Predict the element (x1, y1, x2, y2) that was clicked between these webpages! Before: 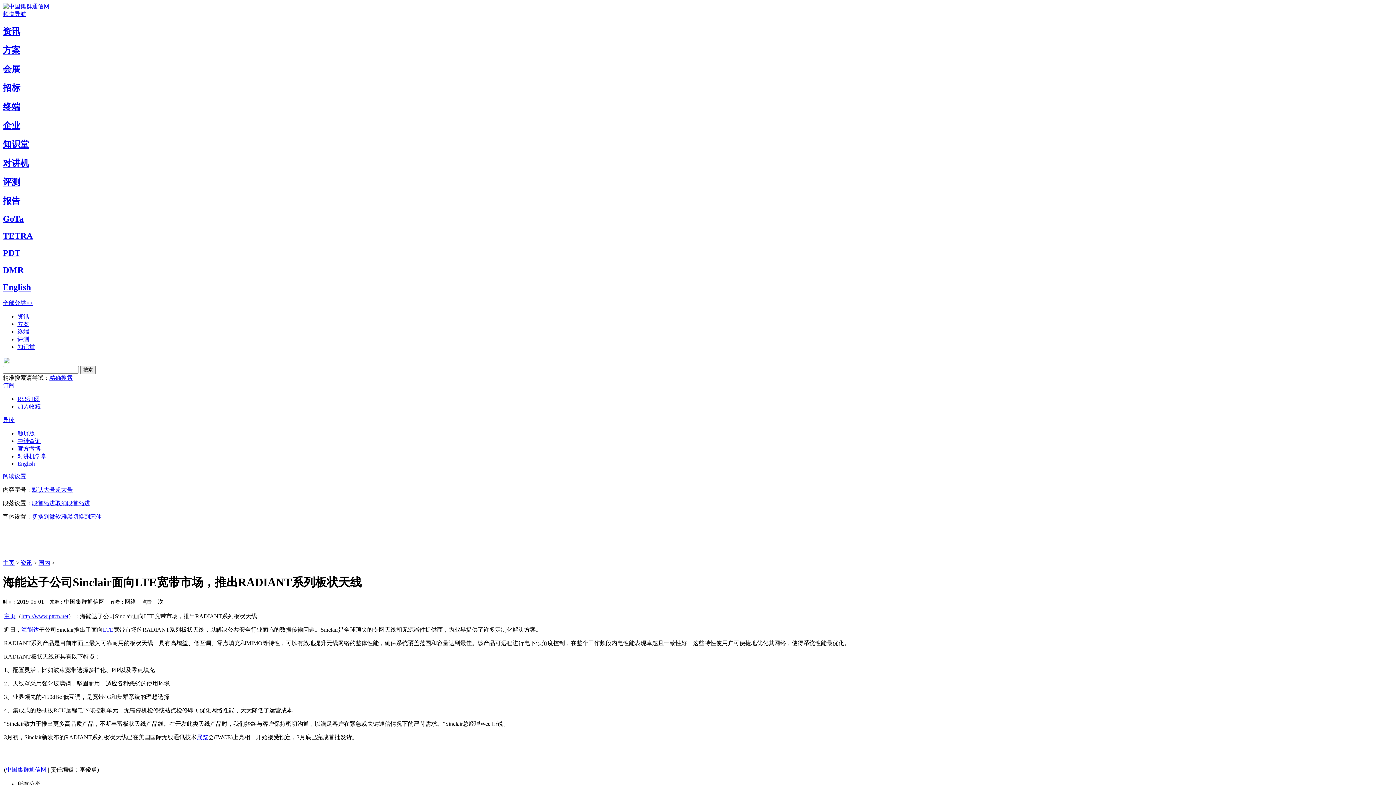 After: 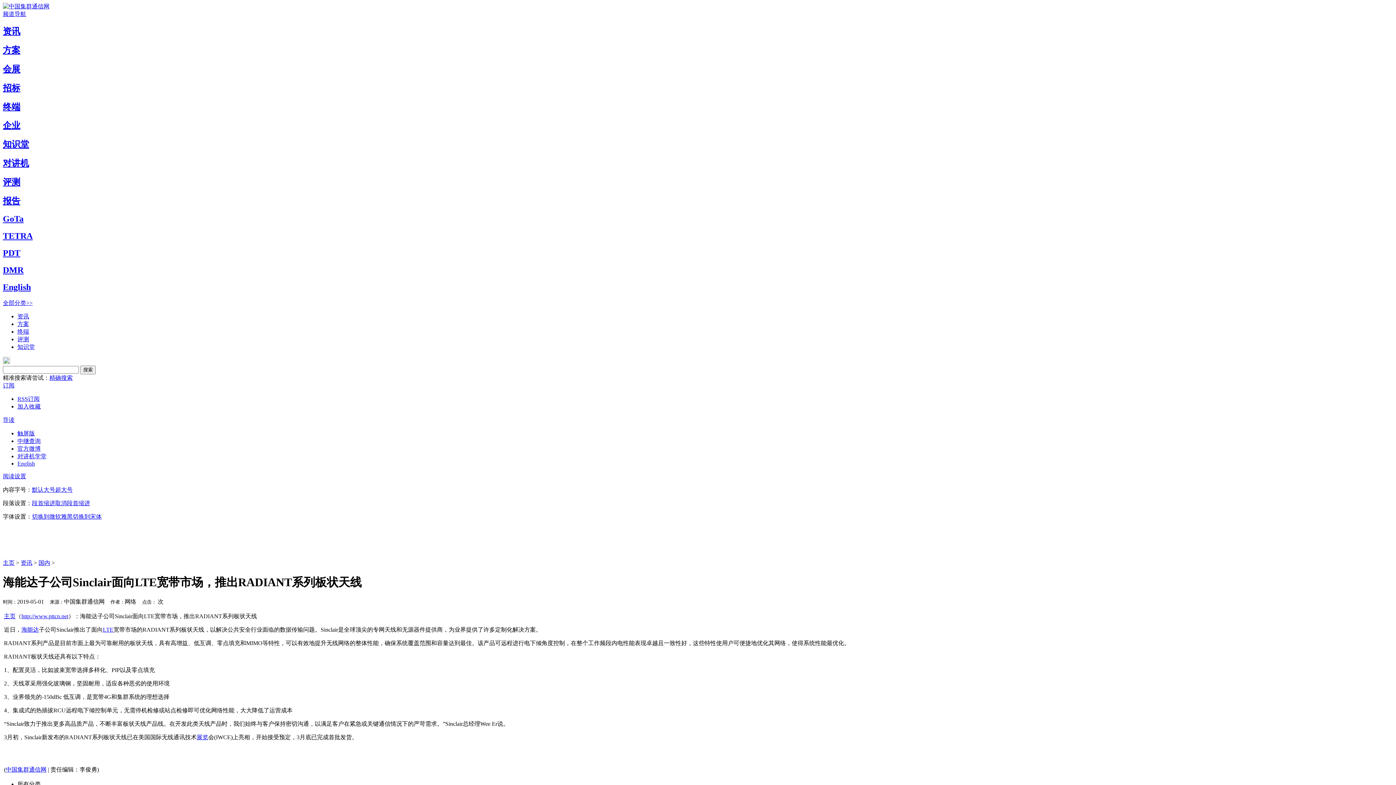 Action: label: 订阅 bbox: (2, 382, 14, 388)